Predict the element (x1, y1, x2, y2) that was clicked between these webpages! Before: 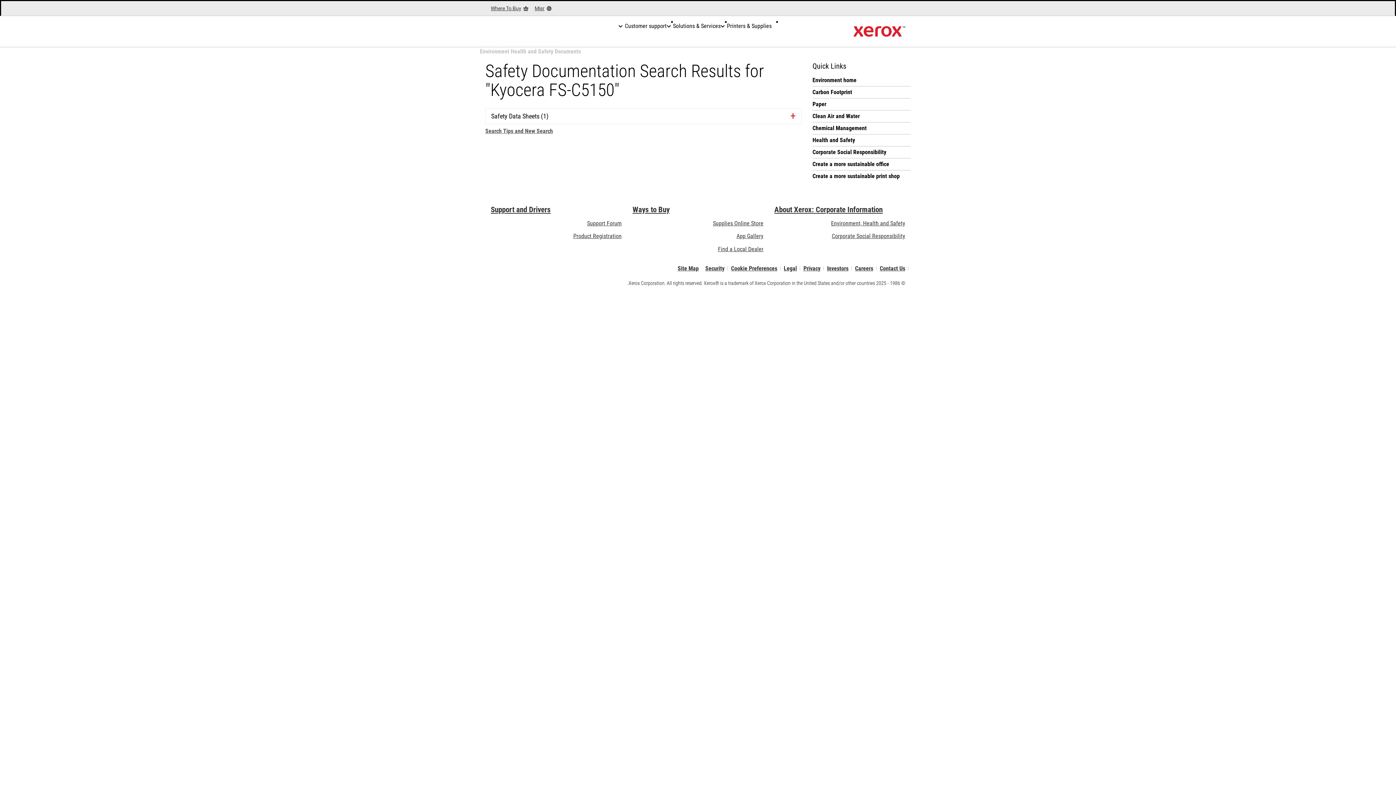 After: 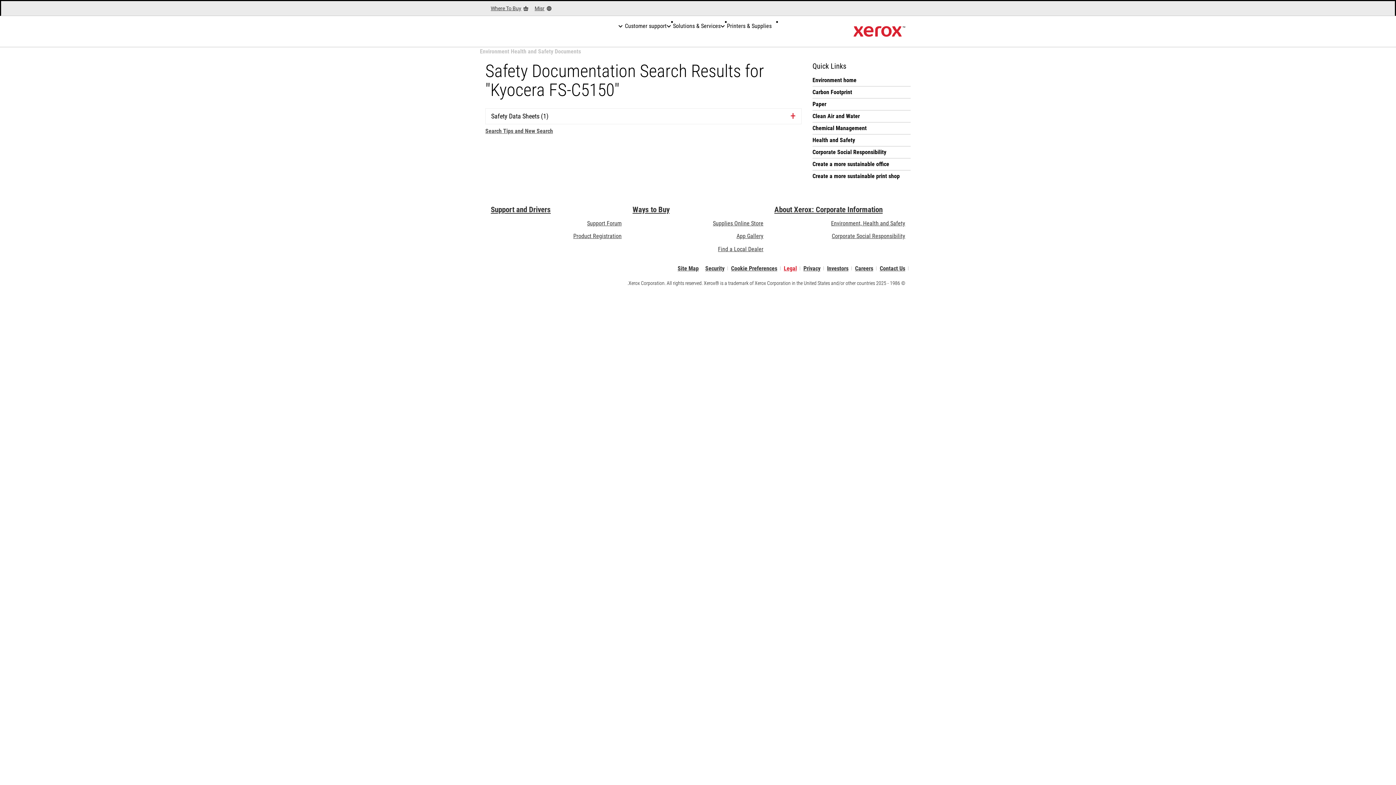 Action: label: Legal: Xerox - Legal (opens in new tab) bbox: (784, 266, 797, 270)